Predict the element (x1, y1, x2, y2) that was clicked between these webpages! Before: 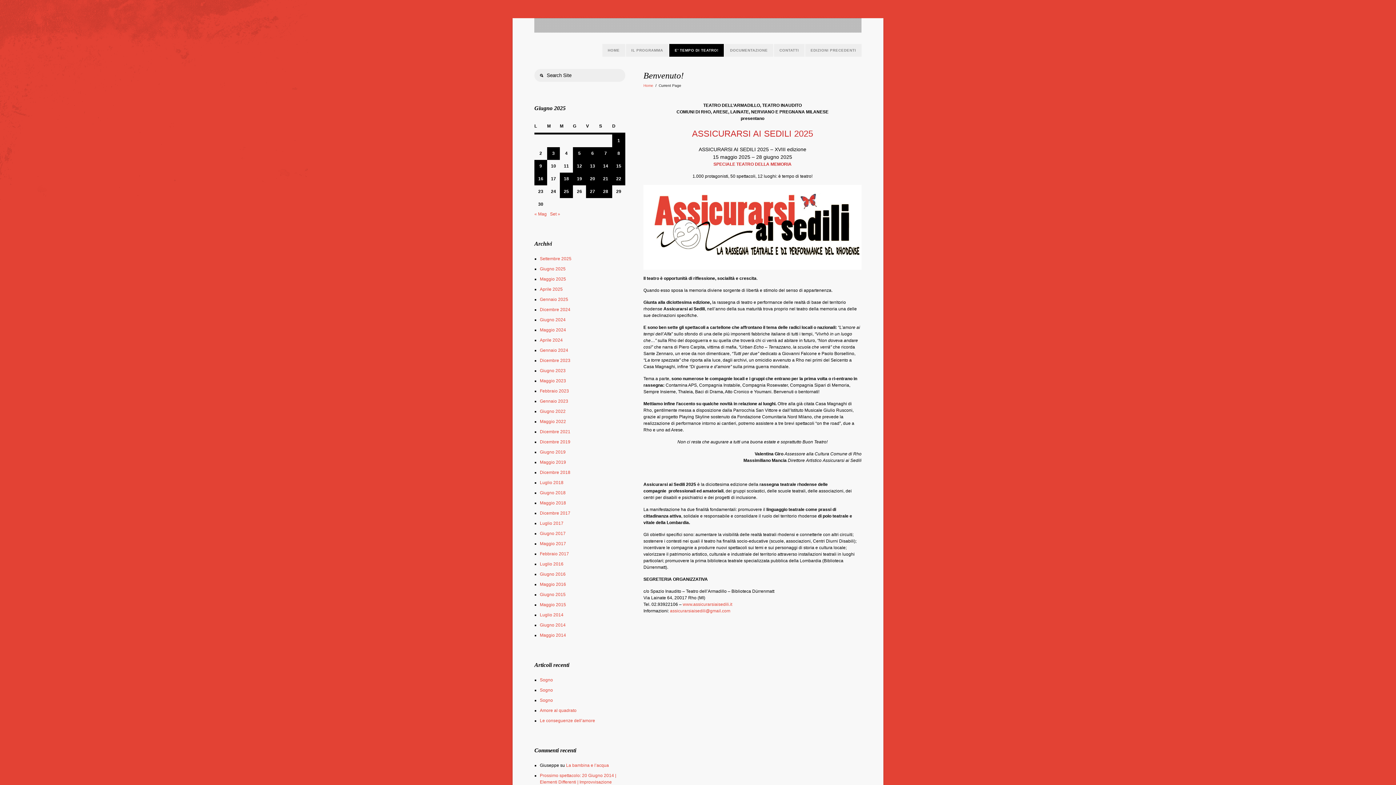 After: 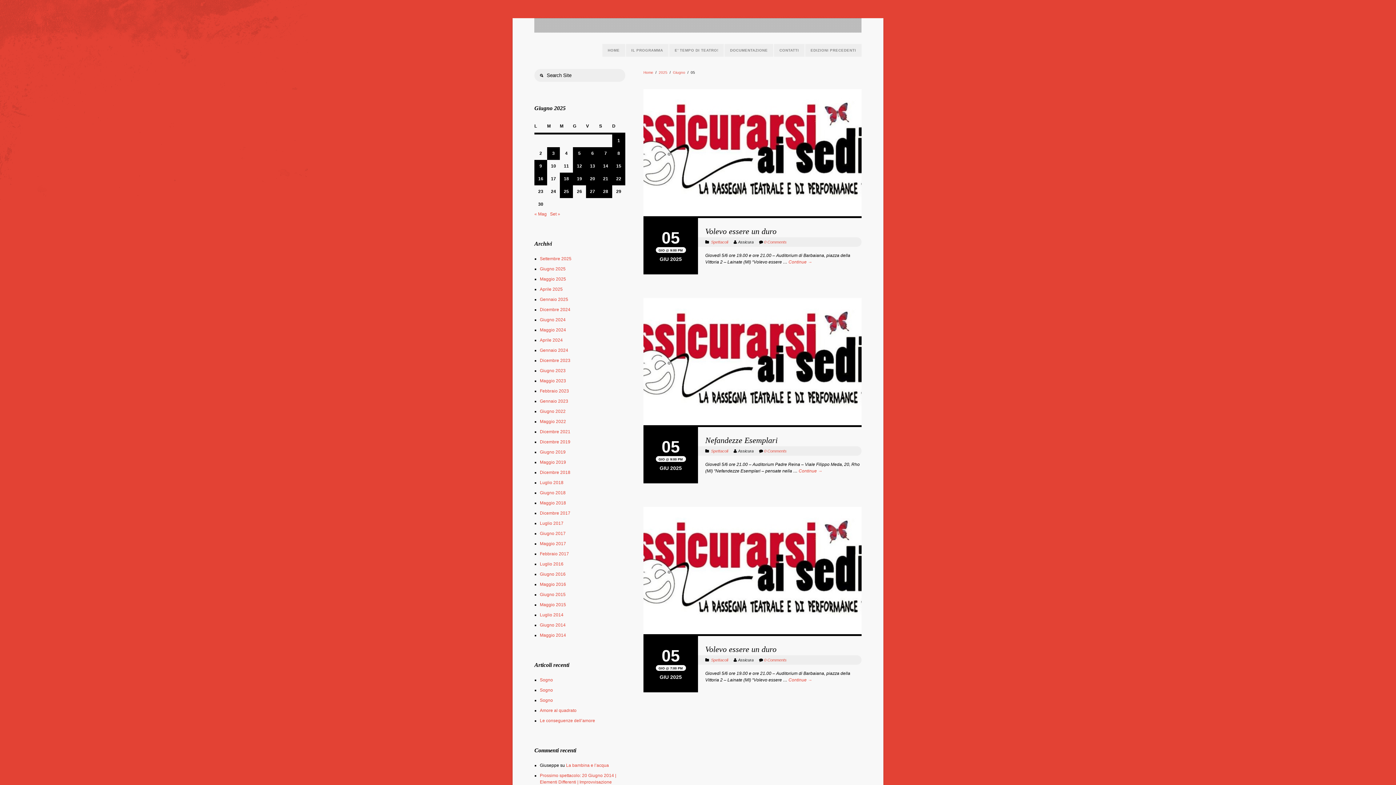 Action: bbox: (573, 147, 586, 160) label: Articoli pubblicati in 5 June 2025